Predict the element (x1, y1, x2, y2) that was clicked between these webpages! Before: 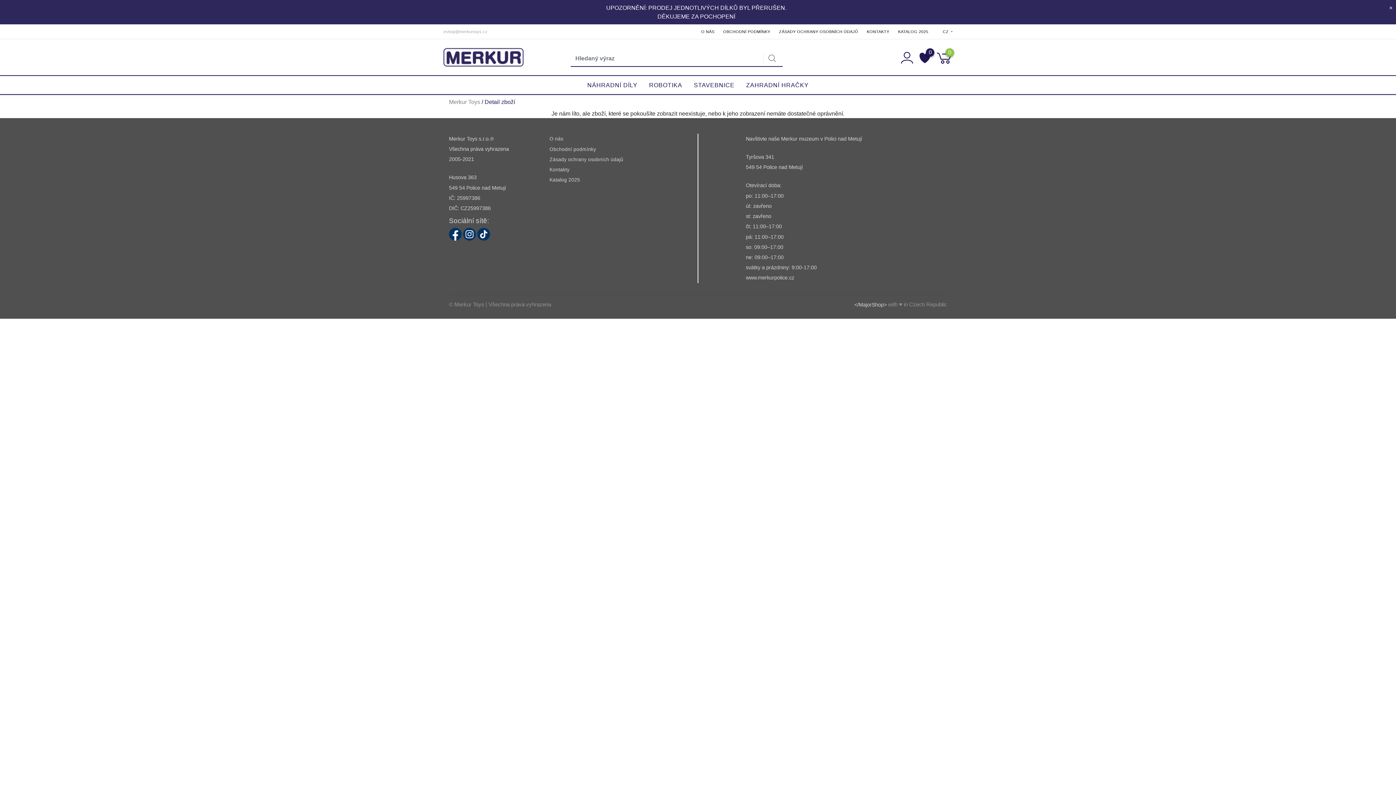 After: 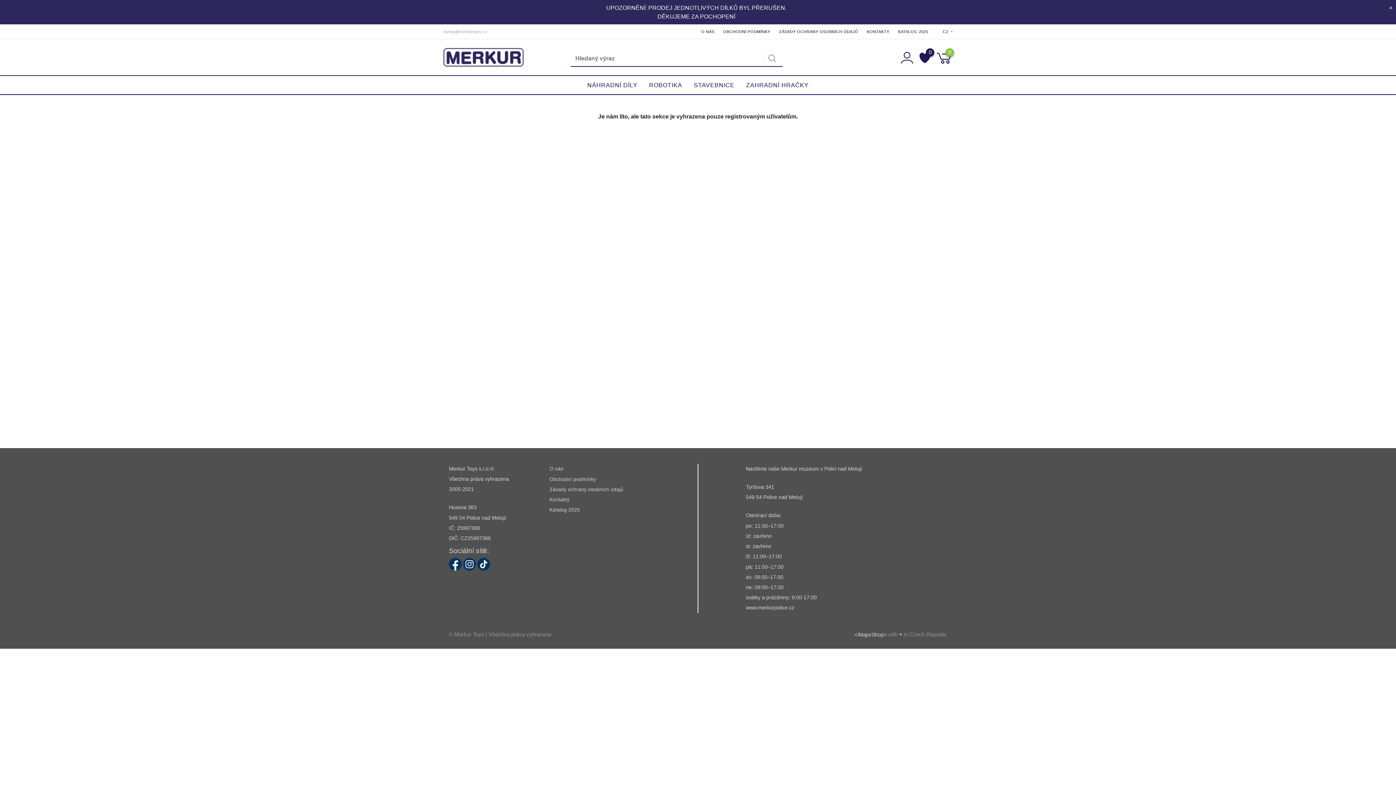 Action: label: 0 bbox: (916, 53, 934, 59)